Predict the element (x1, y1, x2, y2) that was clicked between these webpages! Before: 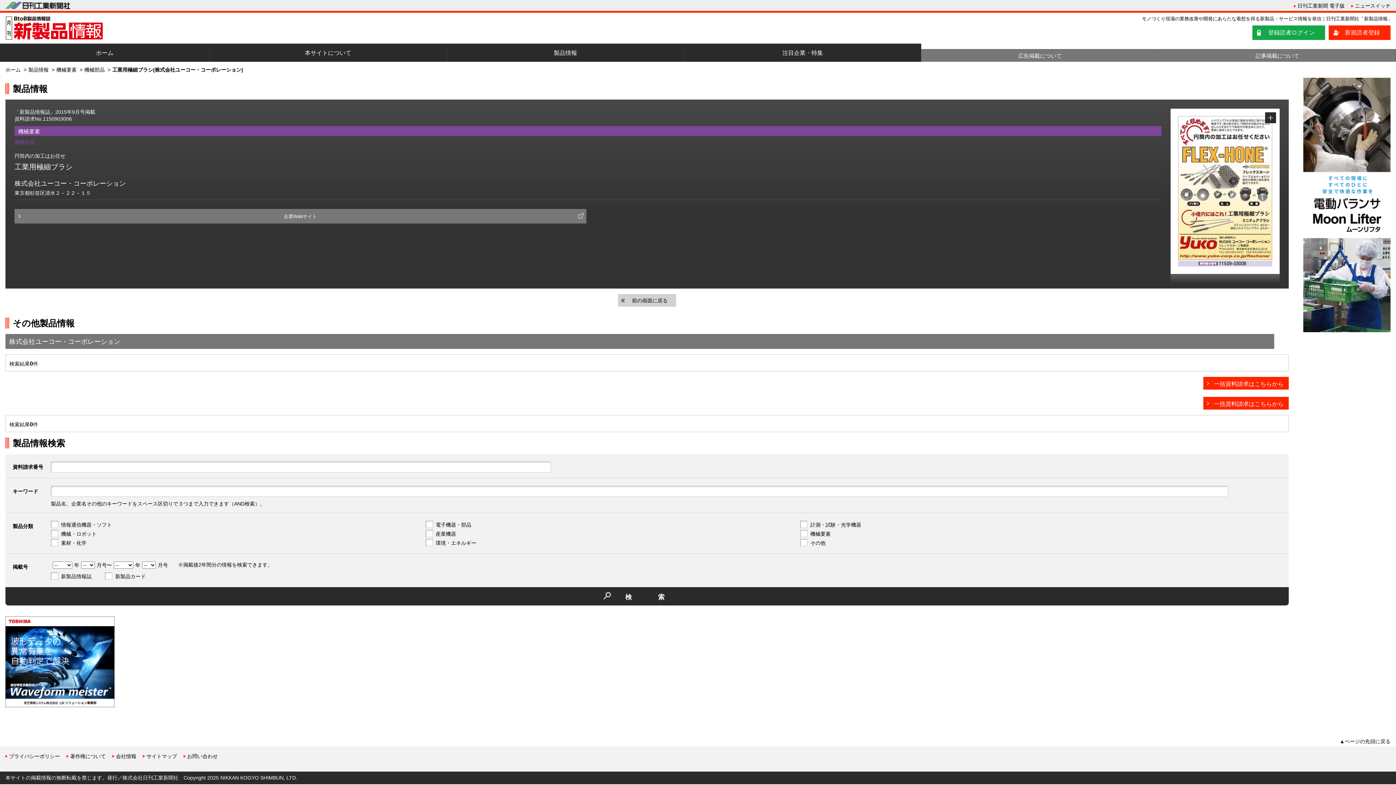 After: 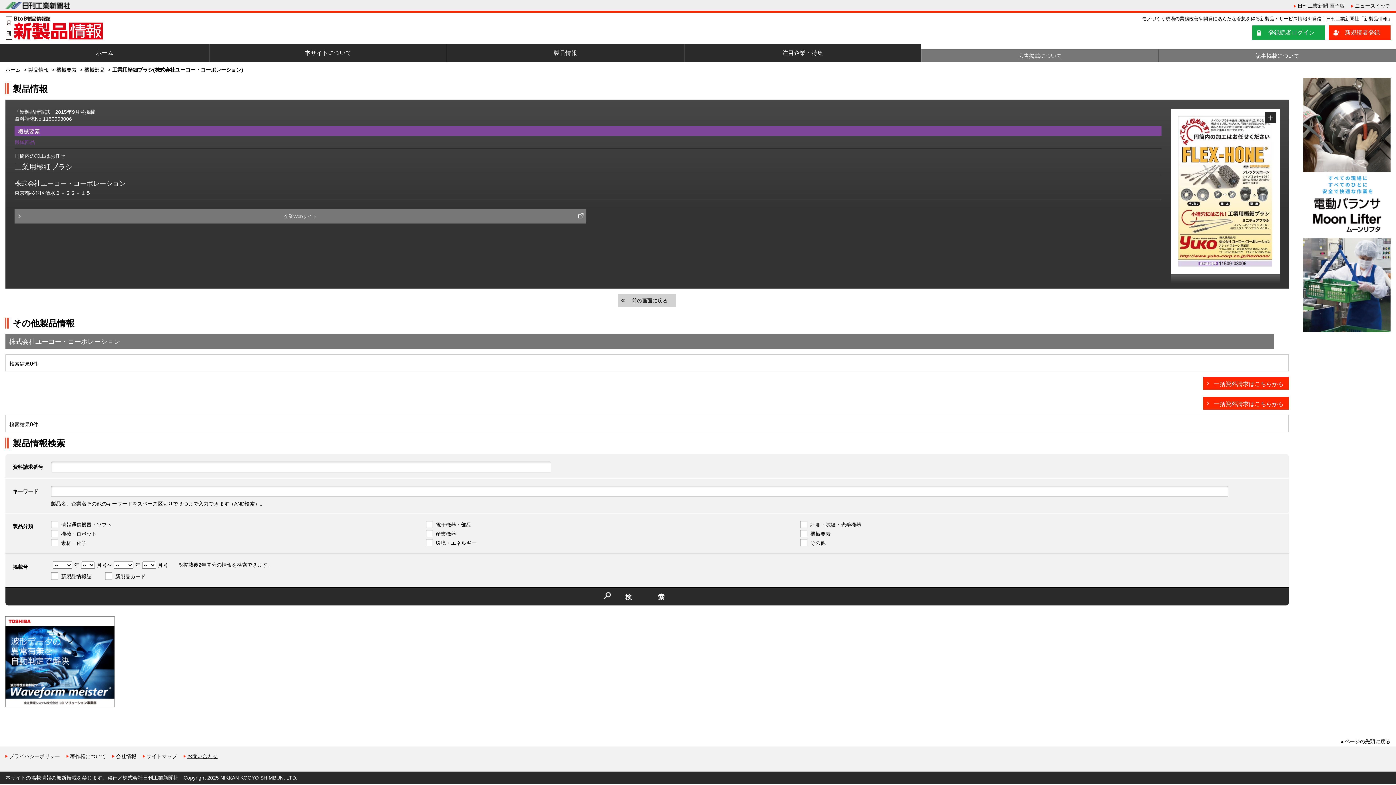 Action: label: お問い合わせ bbox: (187, 753, 217, 759)